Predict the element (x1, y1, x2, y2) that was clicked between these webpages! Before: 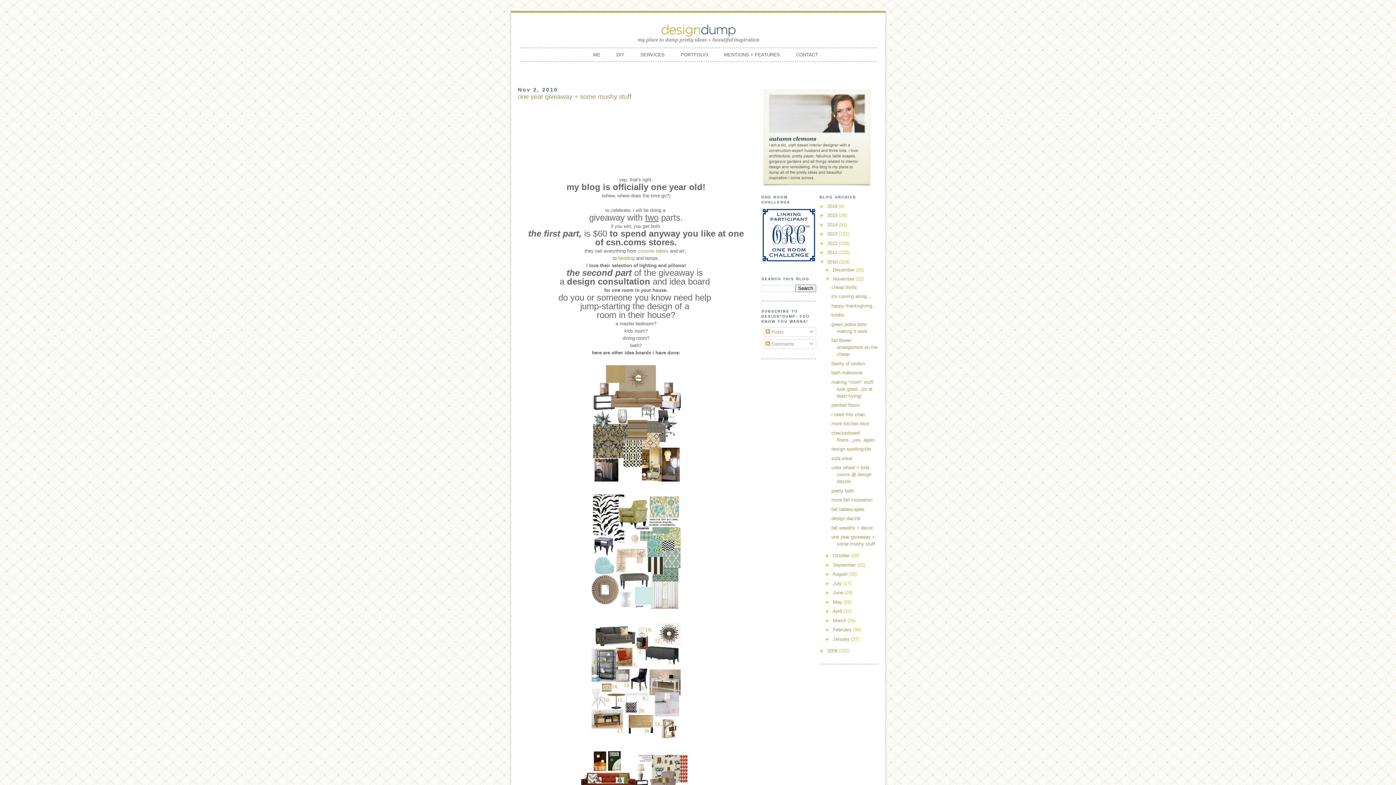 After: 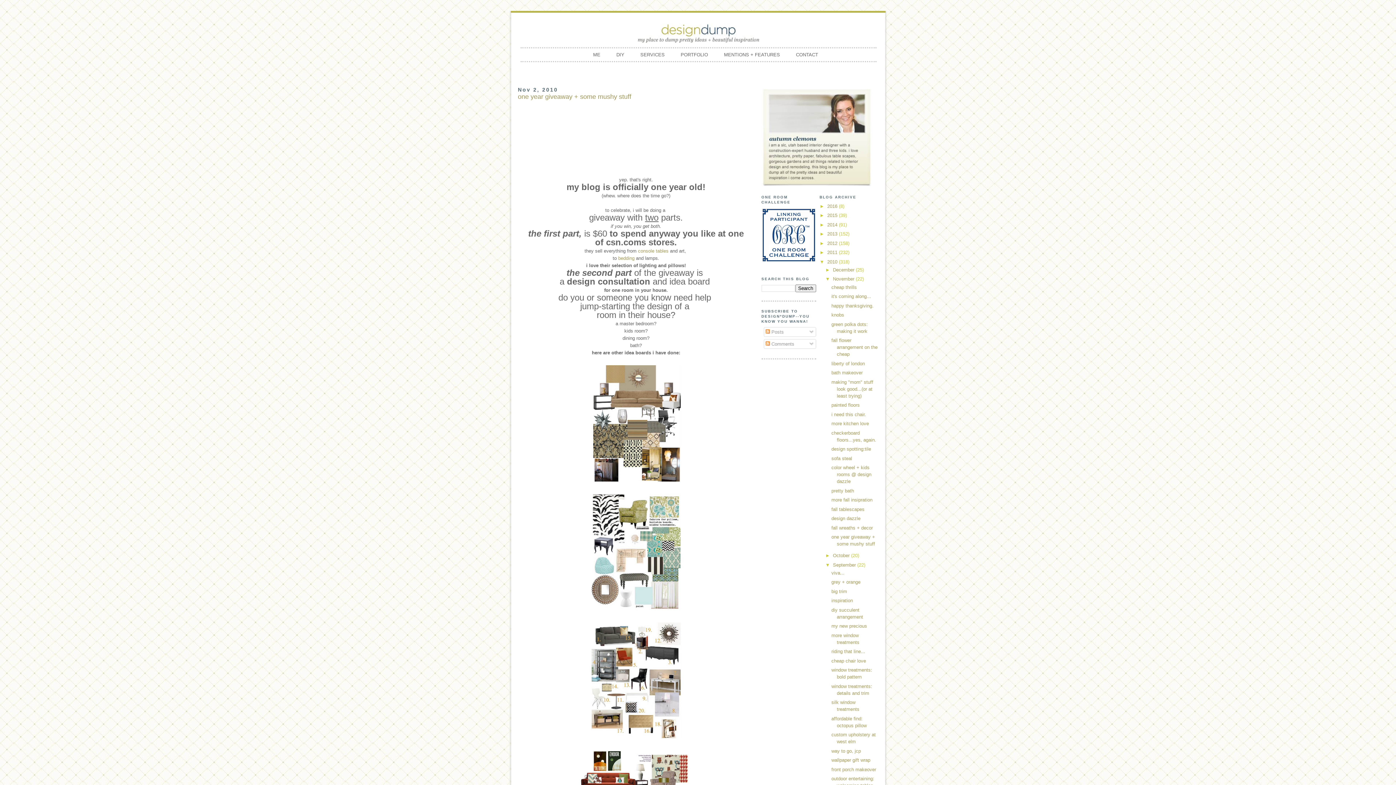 Action: label: ►   bbox: (825, 562, 833, 567)